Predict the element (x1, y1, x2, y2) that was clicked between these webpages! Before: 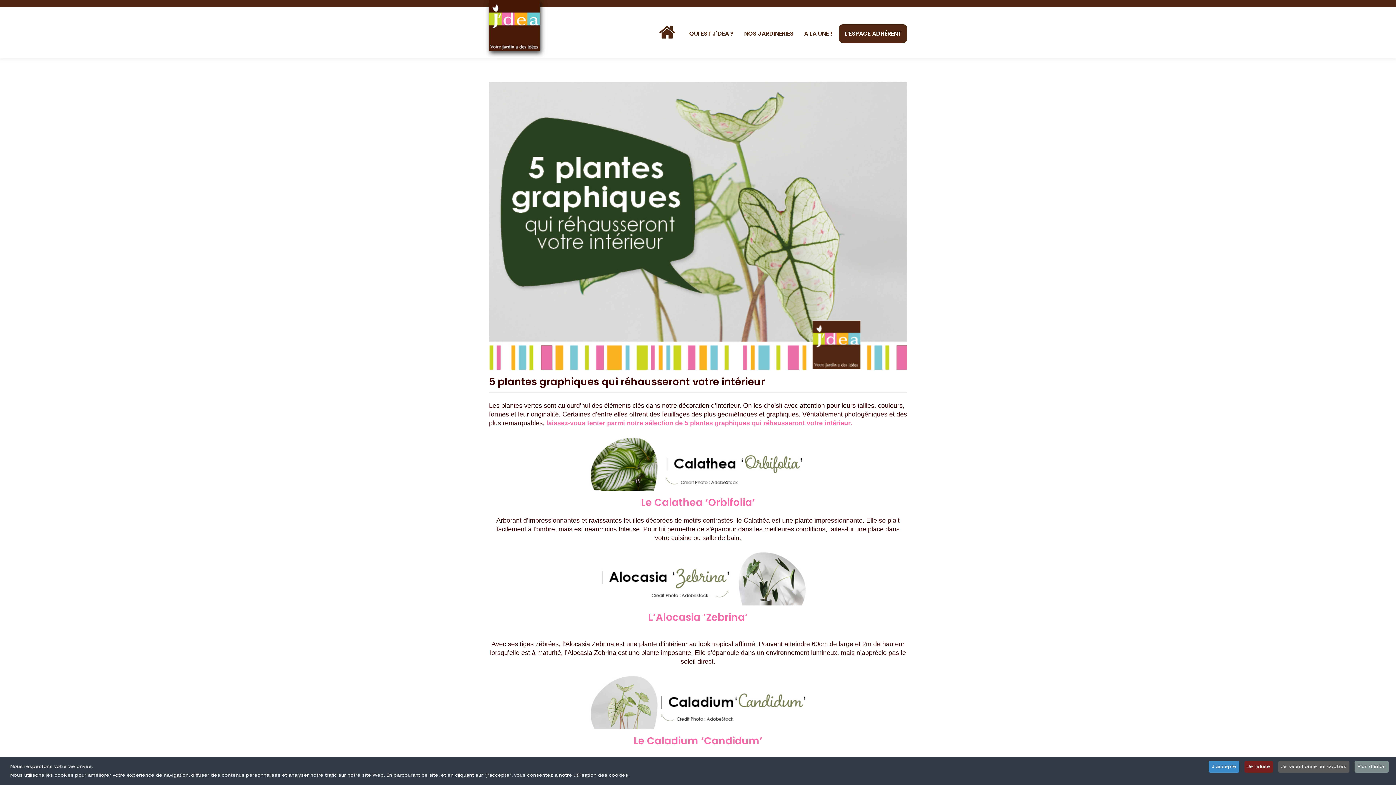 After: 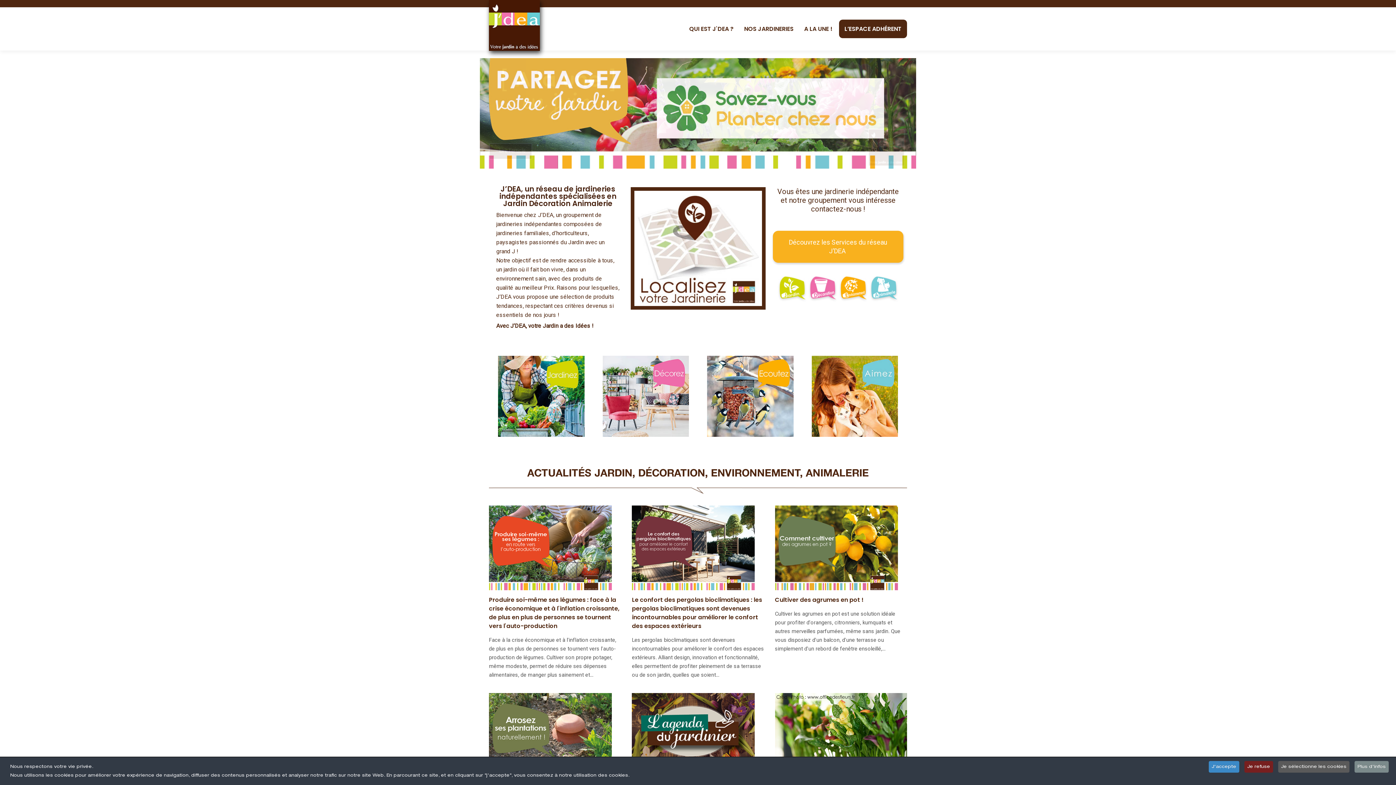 Action: label: Home bbox: (653, 7, 684, 58)